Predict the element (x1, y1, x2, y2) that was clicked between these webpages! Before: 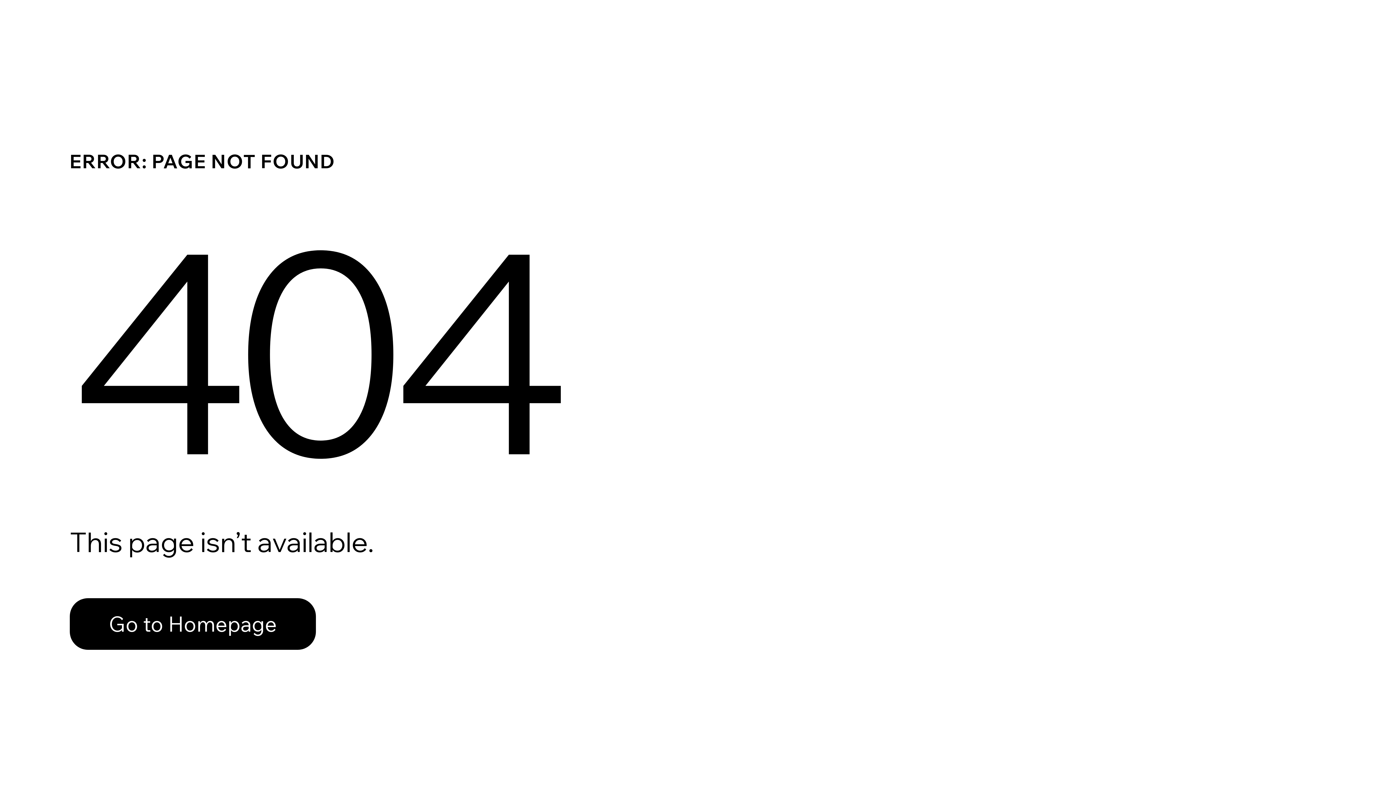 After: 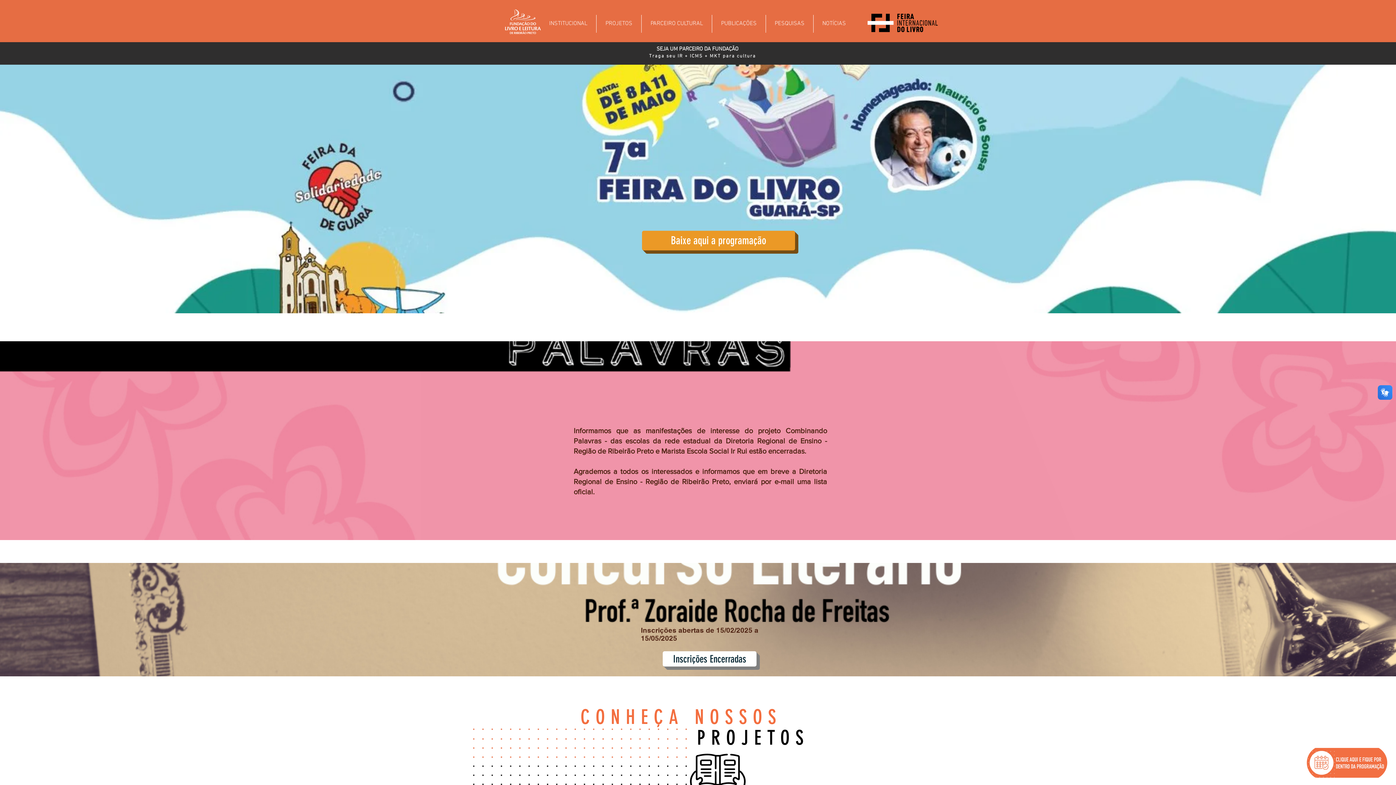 Action: bbox: (69, 582, 768, 659) label: Go to Homepage